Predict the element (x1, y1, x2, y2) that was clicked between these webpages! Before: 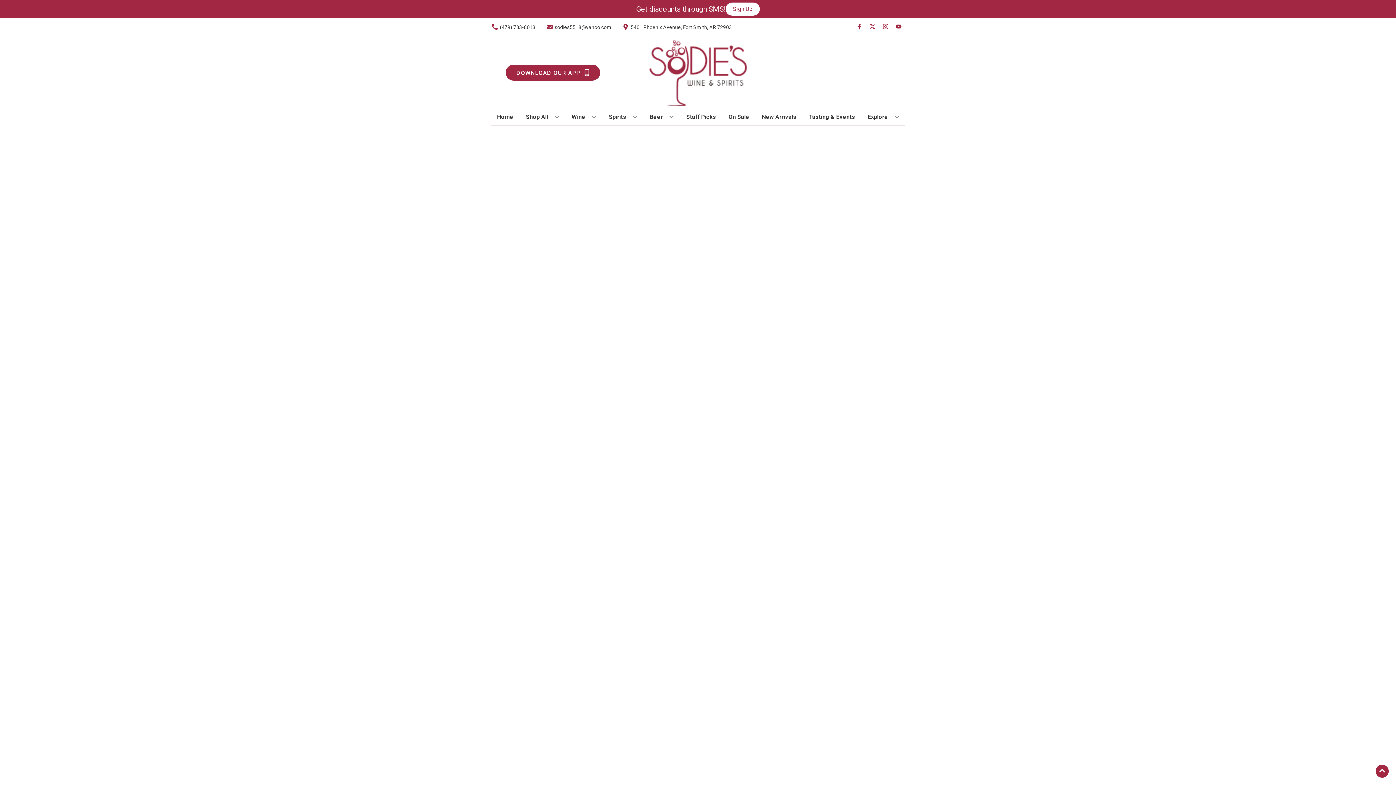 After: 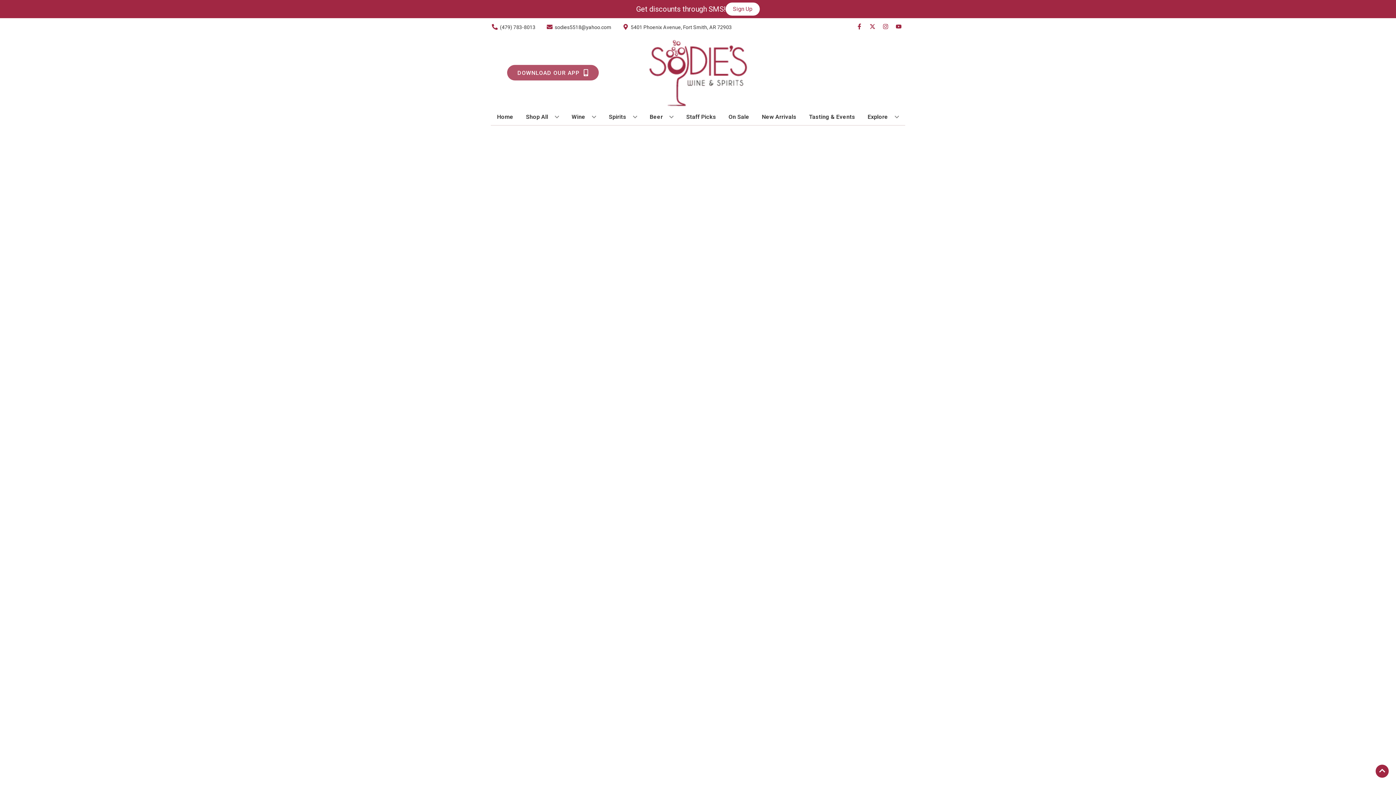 Action: bbox: (505, 64, 600, 80) label: Opens app link in a new tab to DOWNLOAD OUR APP